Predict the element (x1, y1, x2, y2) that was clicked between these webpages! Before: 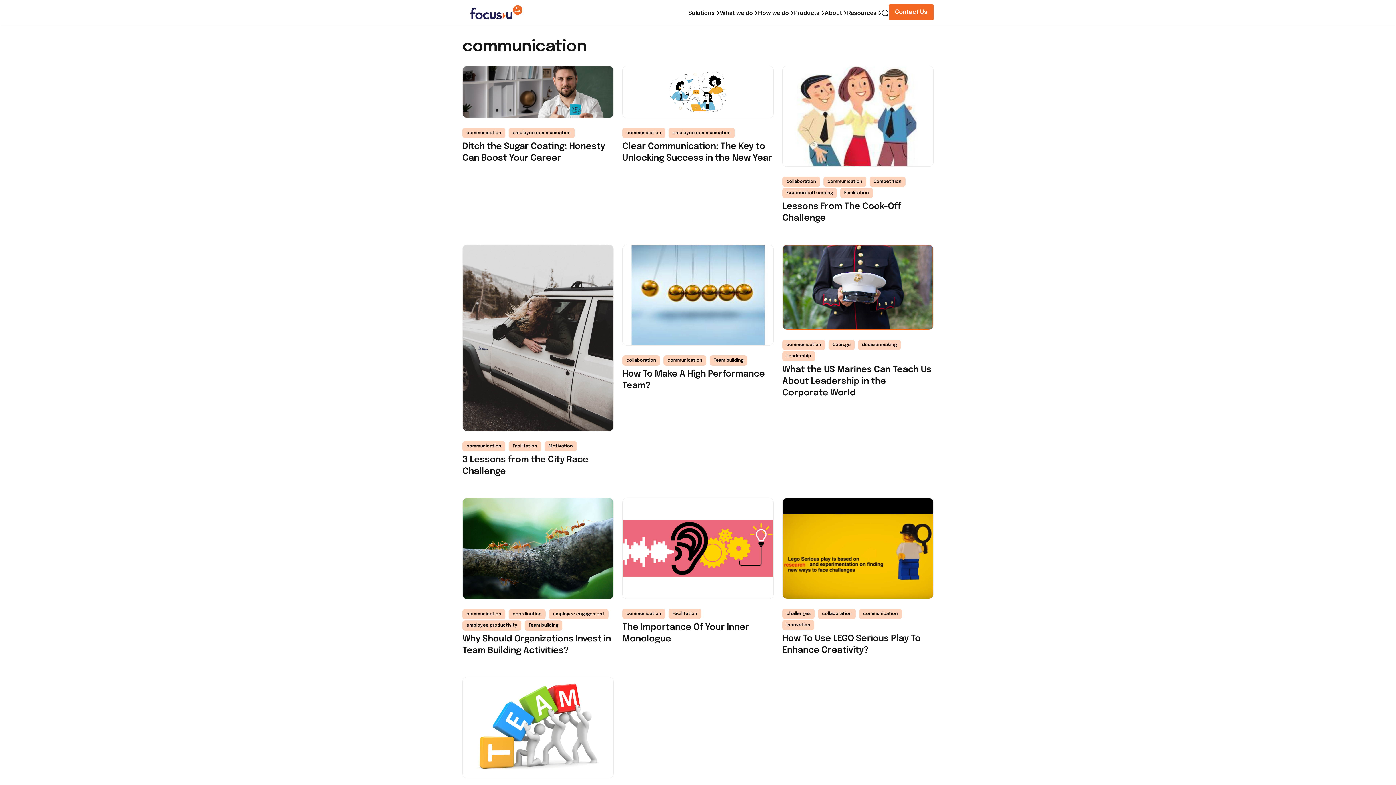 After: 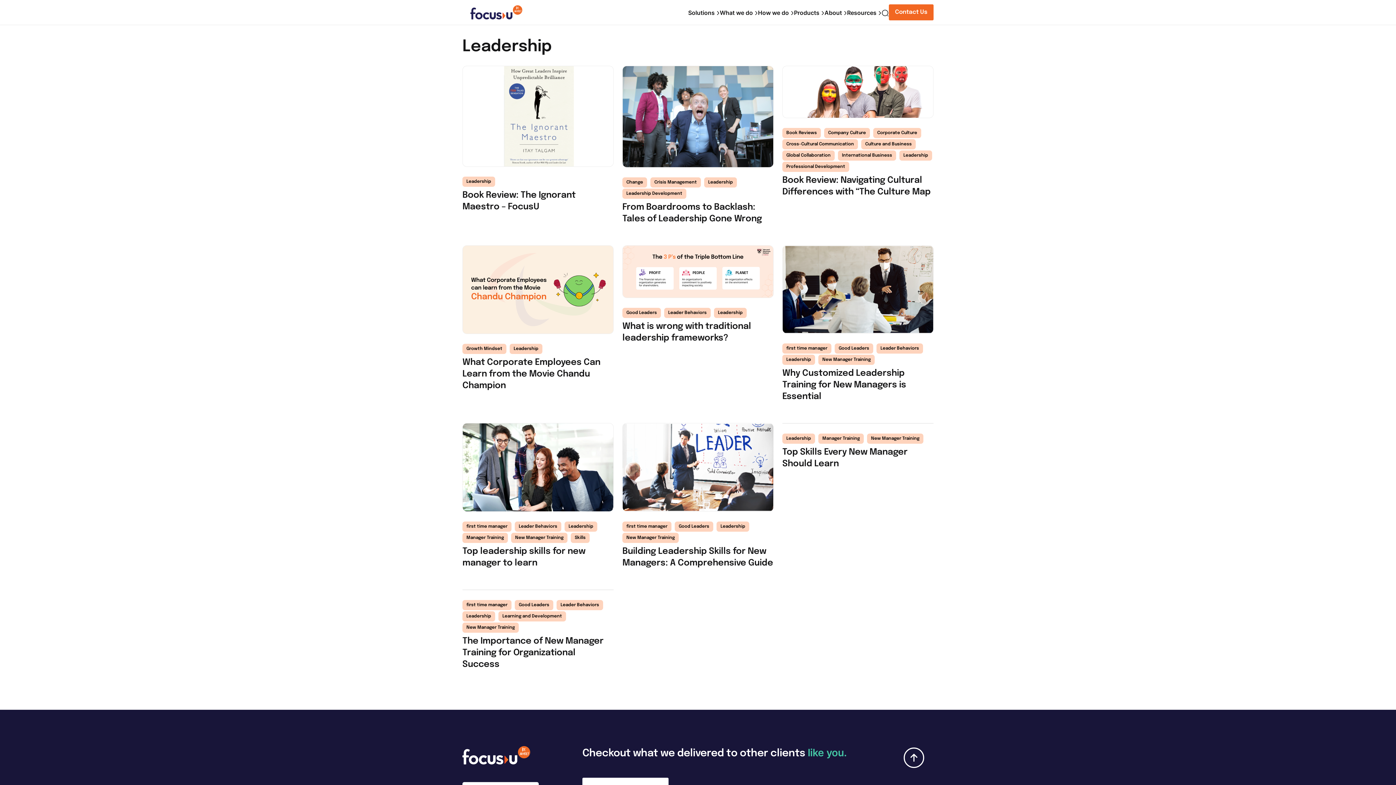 Action: label: Leadership bbox: (782, 351, 815, 361)